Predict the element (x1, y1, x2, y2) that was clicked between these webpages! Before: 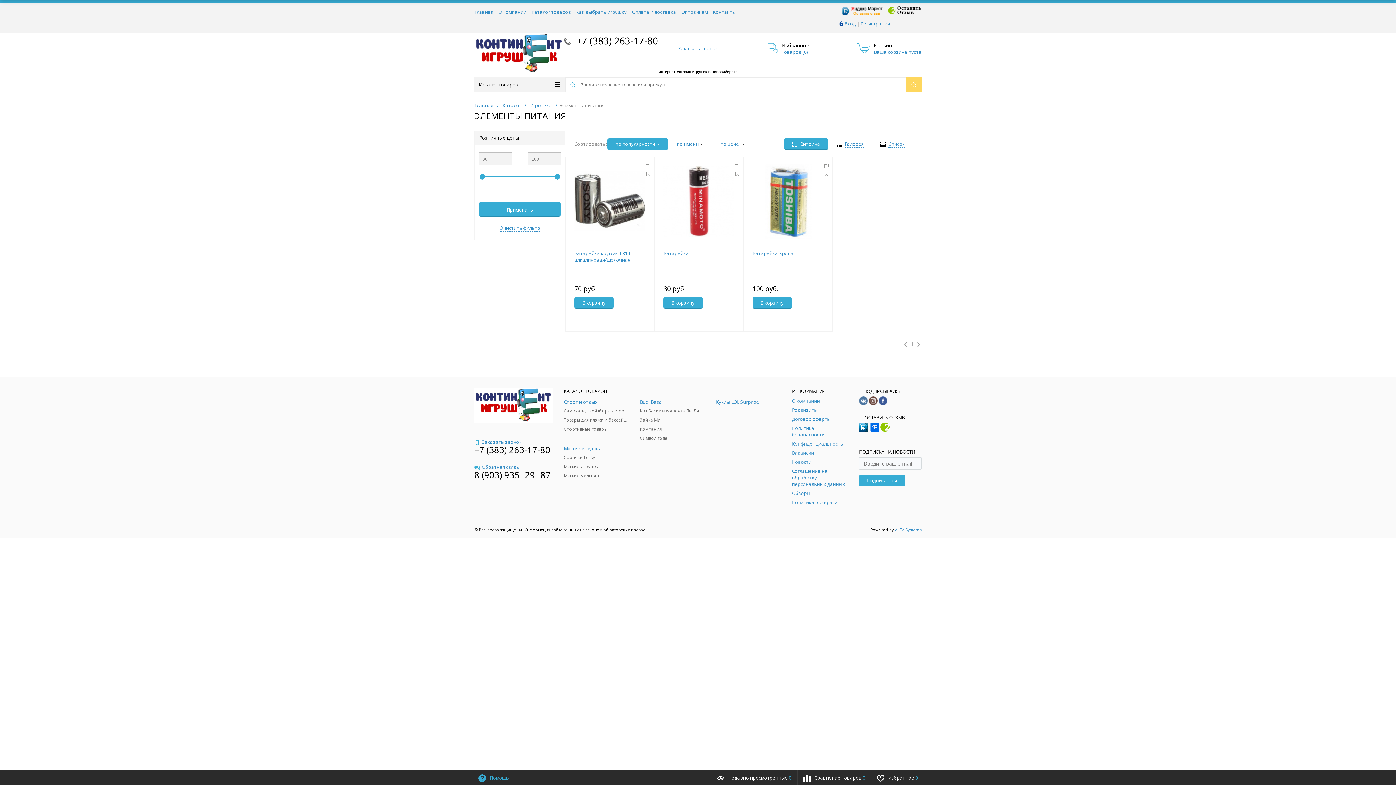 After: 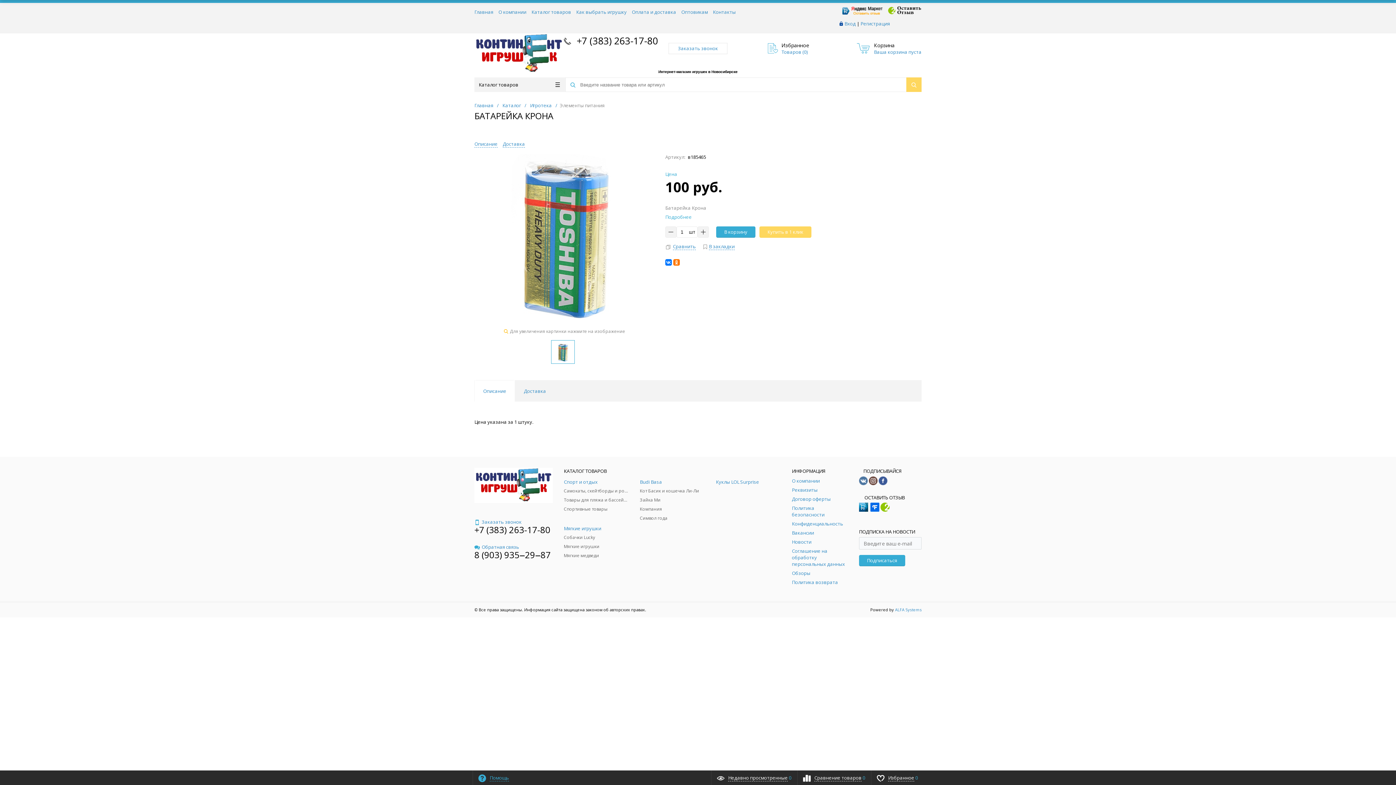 Action: bbox: (752, 250, 793, 256) label: Батарейка Крона